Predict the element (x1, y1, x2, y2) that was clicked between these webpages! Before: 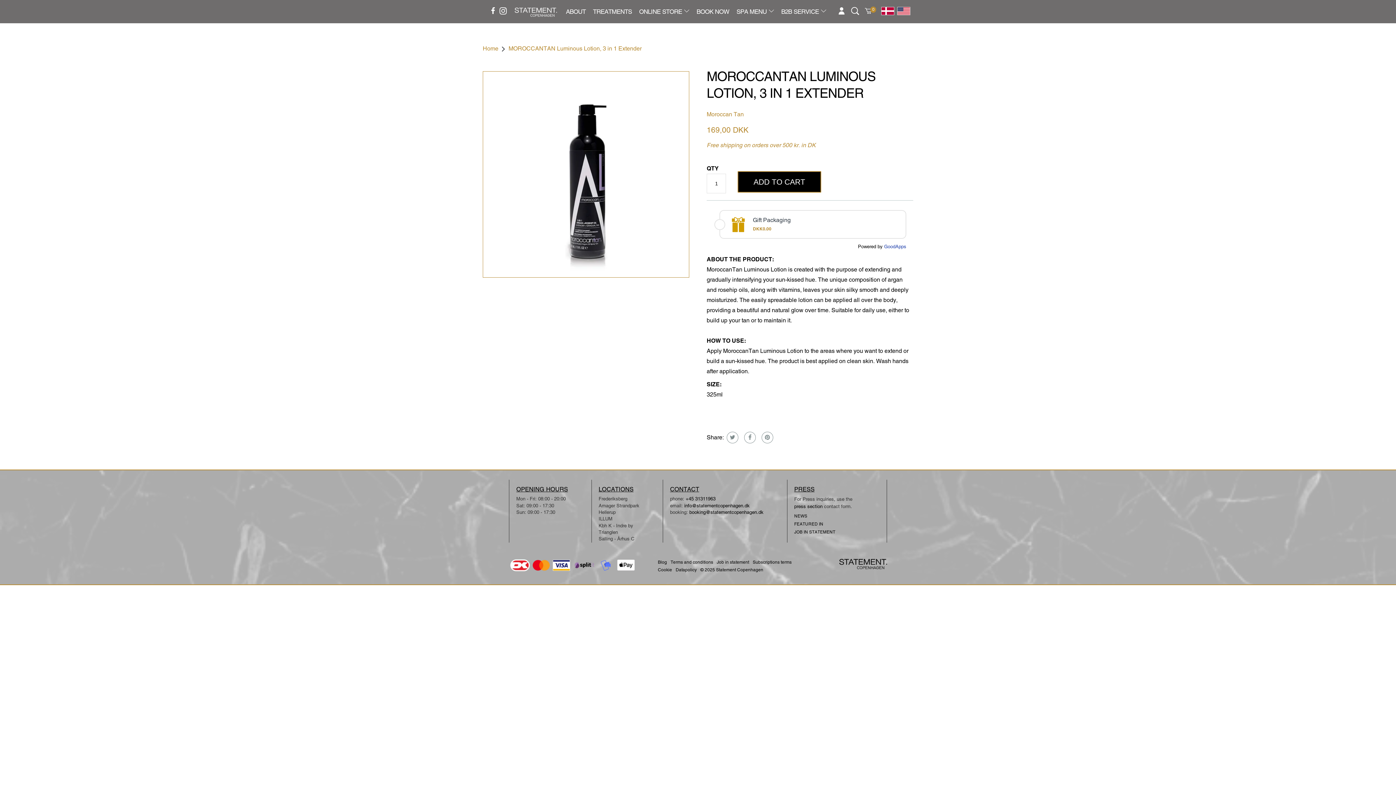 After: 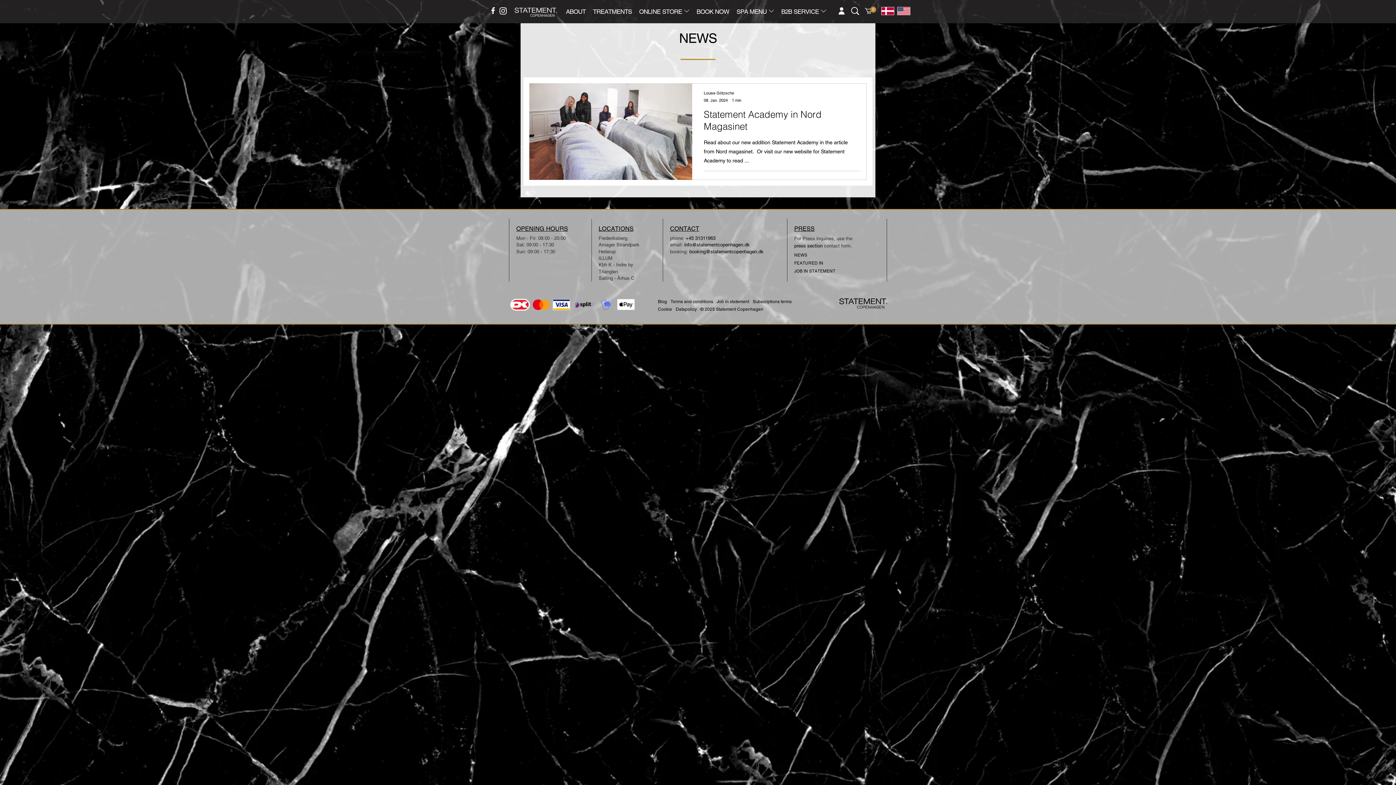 Action: label: FEATURED IN bbox: (794, 521, 823, 526)